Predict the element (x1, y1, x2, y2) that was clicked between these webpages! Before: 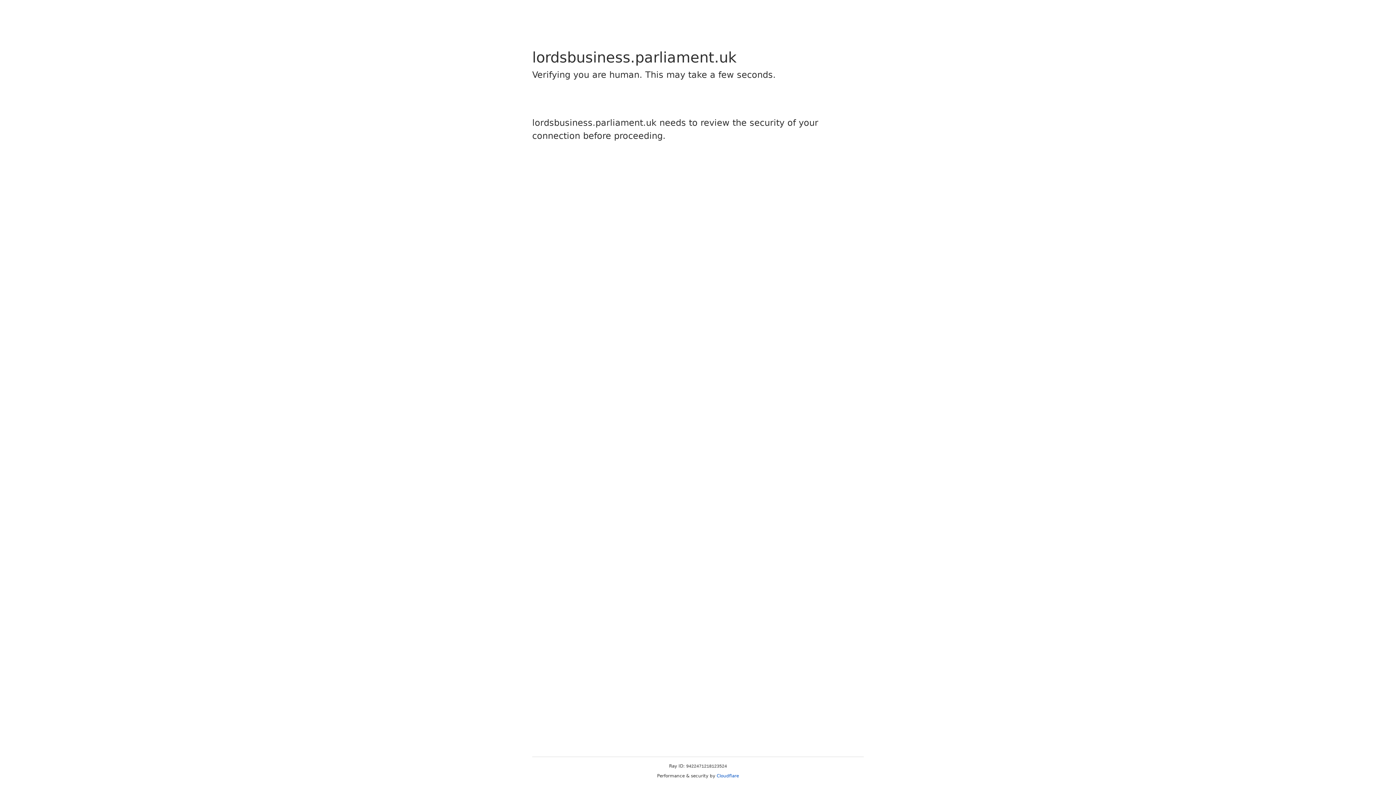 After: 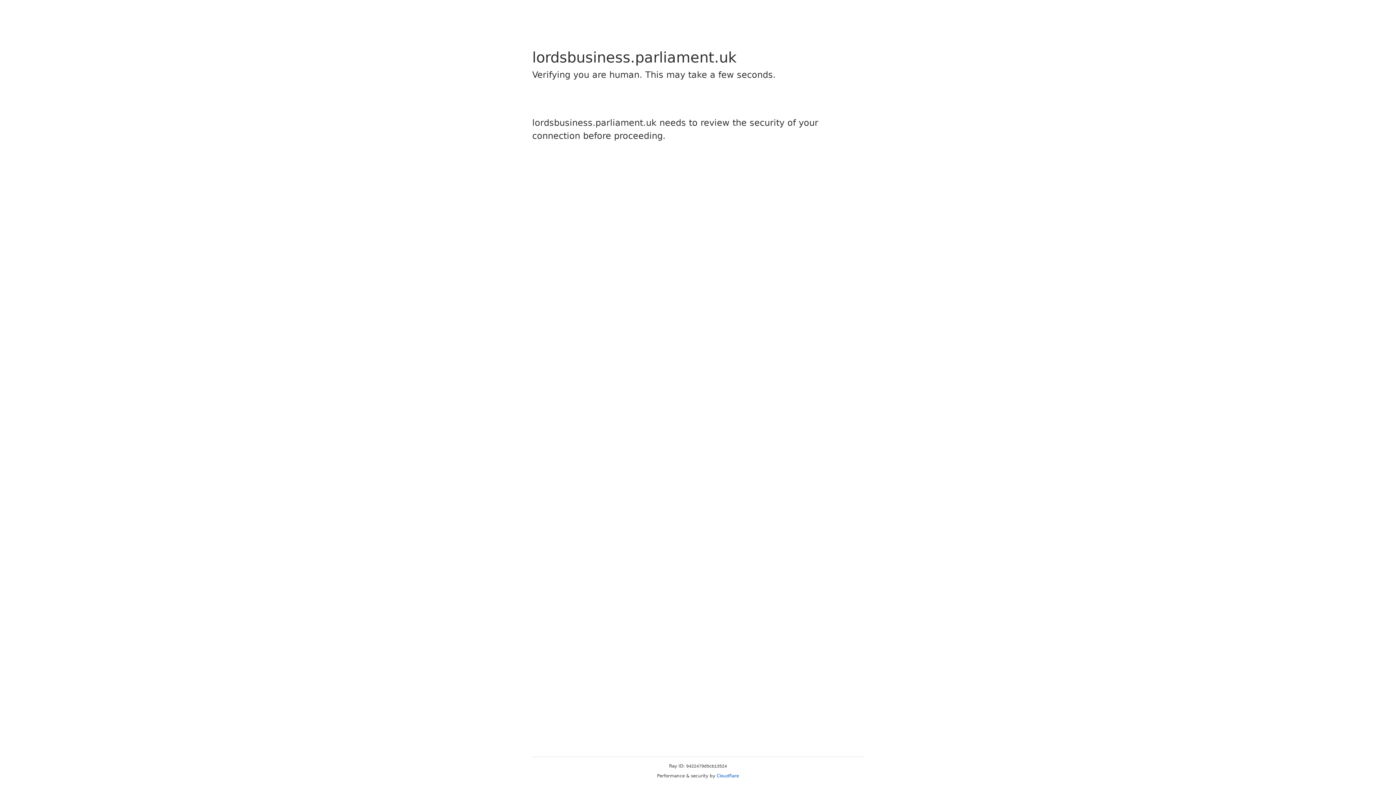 Action: label: Cloudflare bbox: (716, 773, 739, 778)